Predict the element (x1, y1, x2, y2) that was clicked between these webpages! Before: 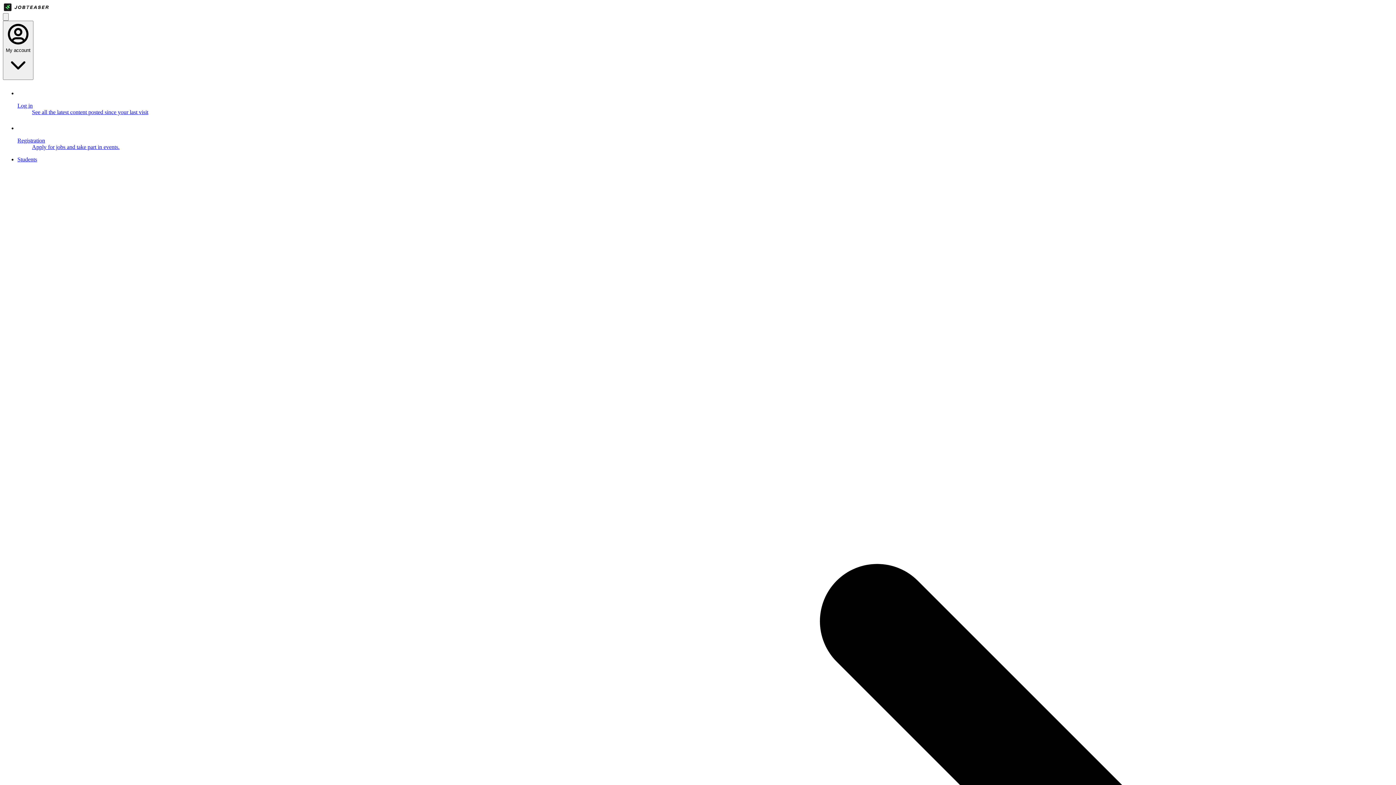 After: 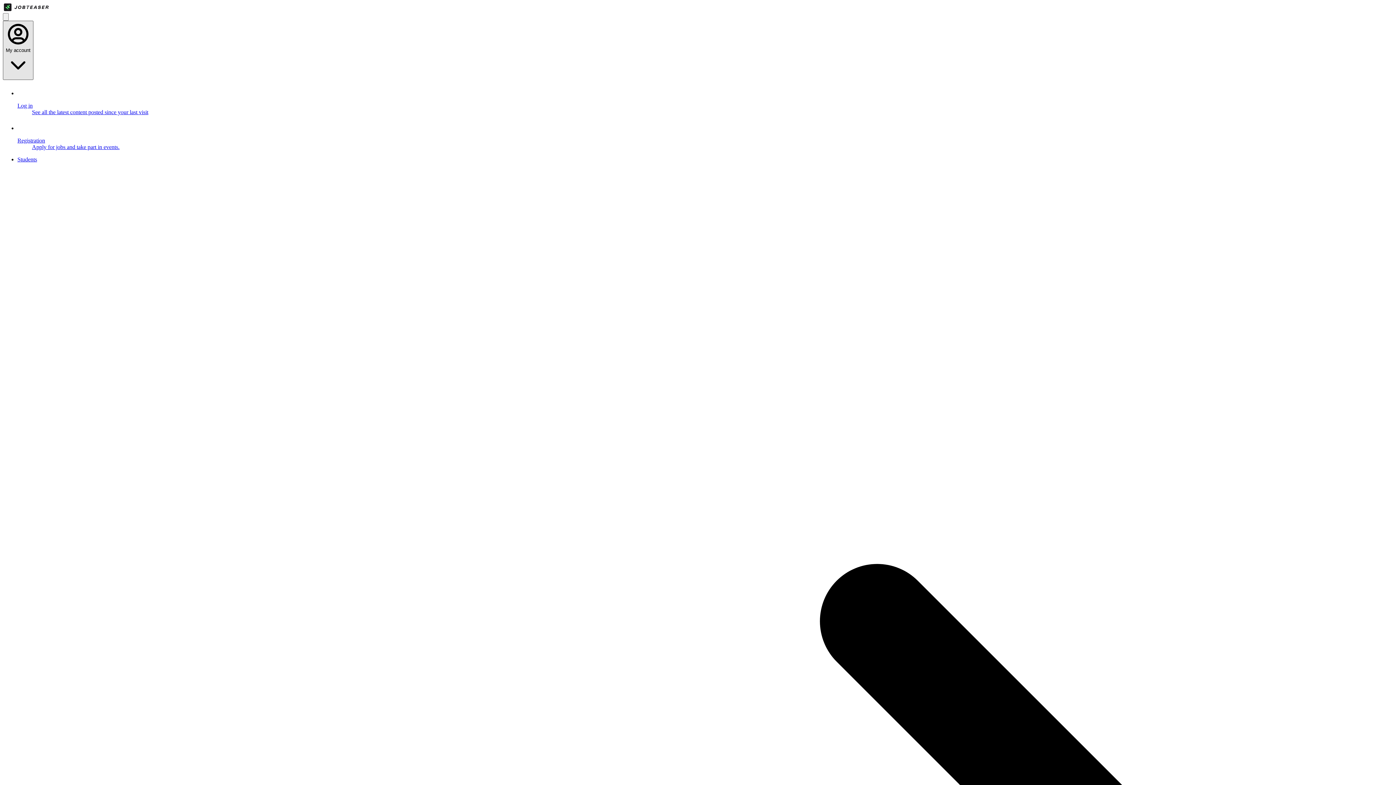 Action: label: My account bbox: (2, 20, 33, 80)